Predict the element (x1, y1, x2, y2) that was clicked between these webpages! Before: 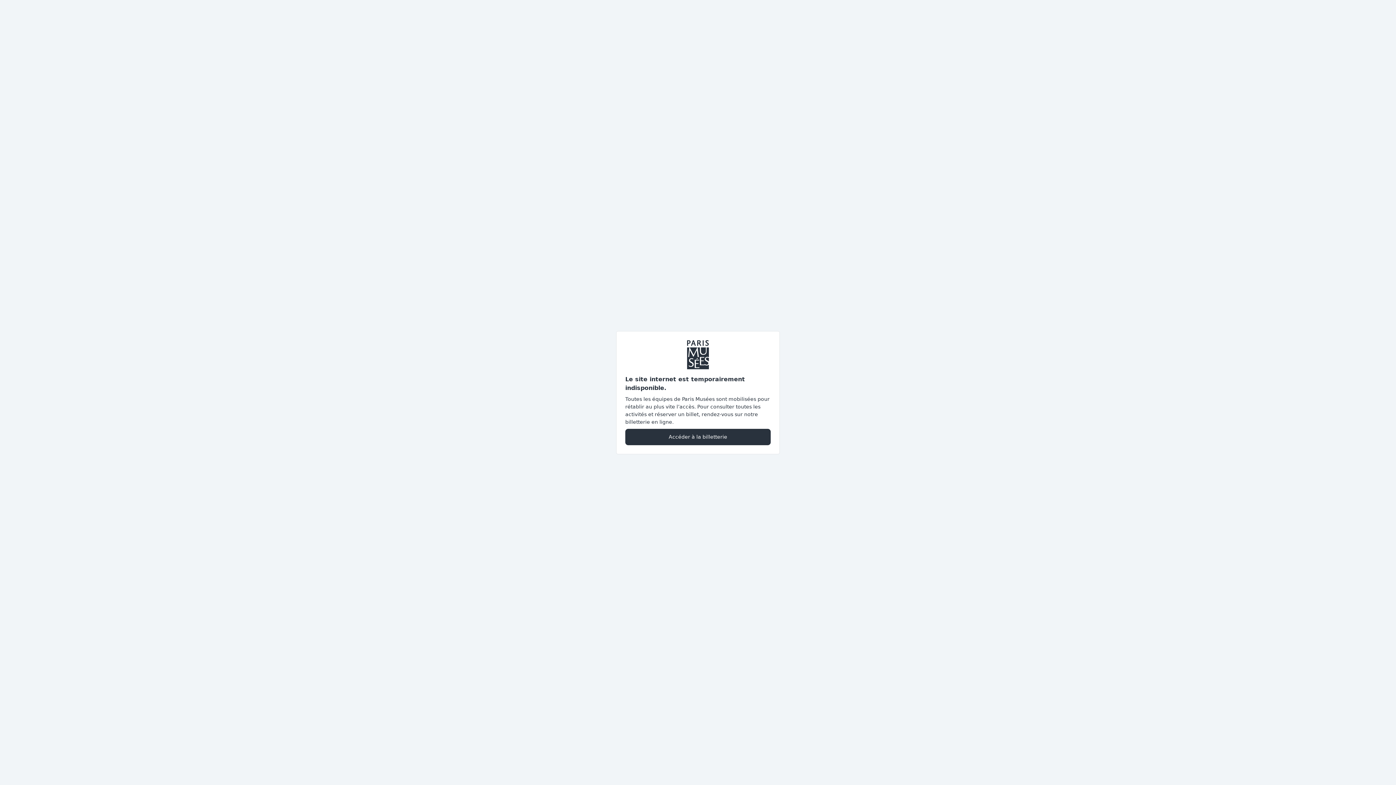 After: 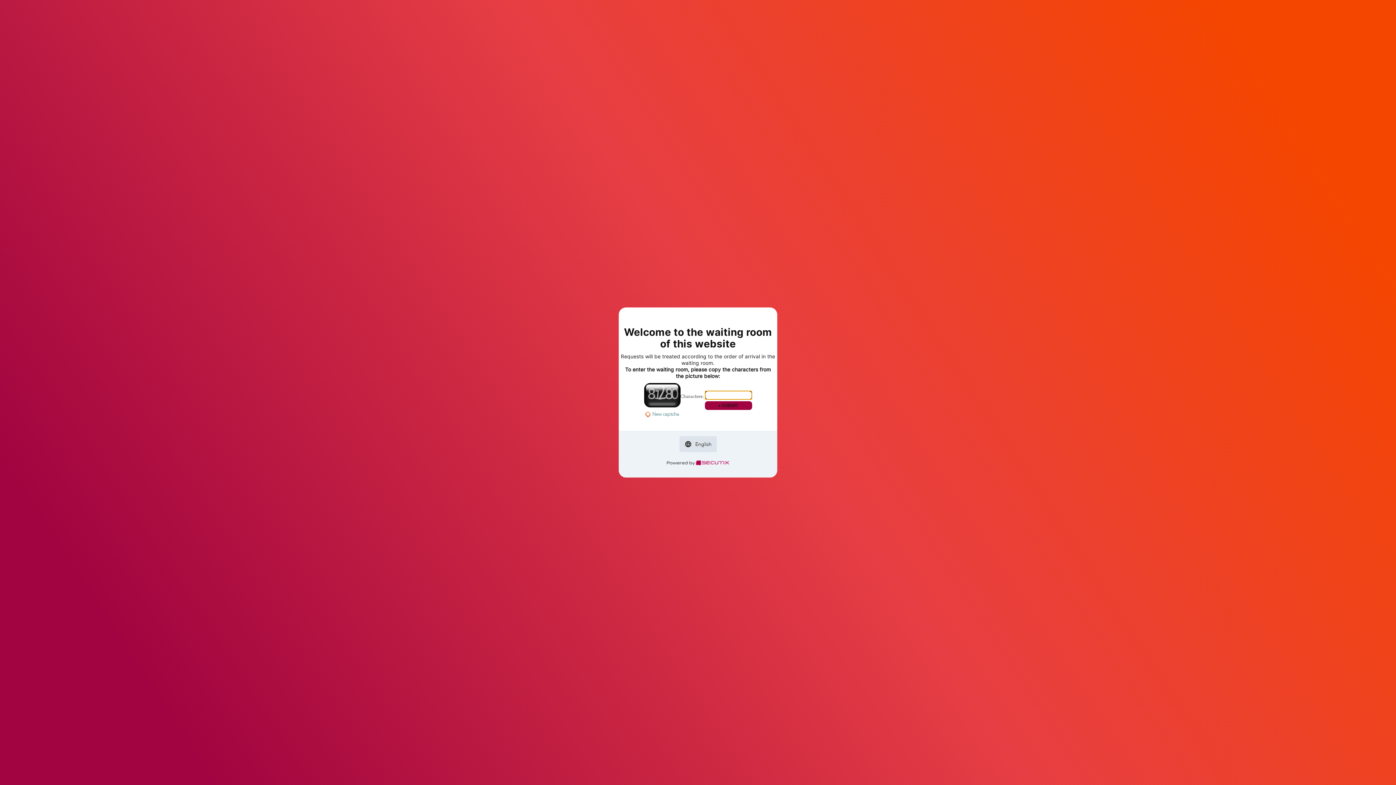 Action: label: Accéder à la billetterie bbox: (625, 428, 770, 445)